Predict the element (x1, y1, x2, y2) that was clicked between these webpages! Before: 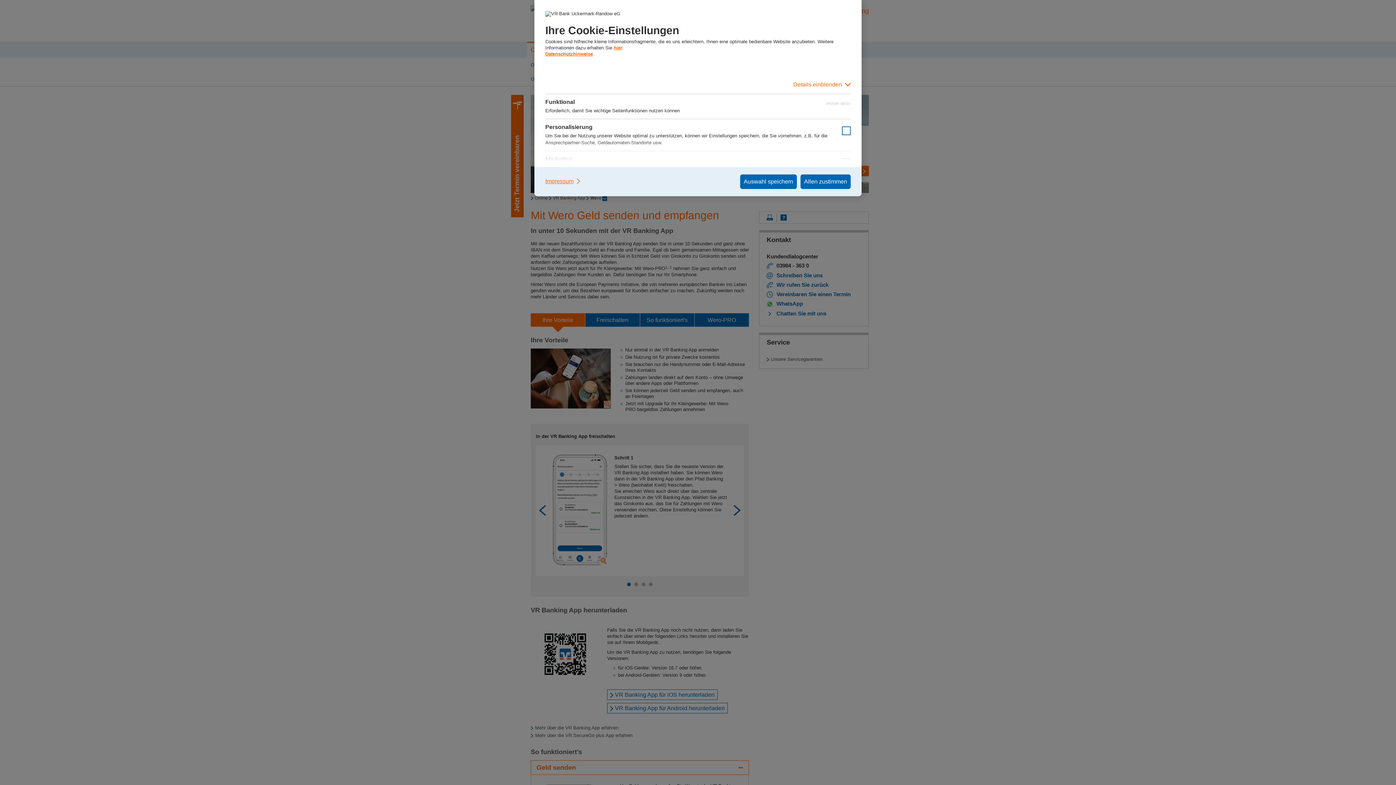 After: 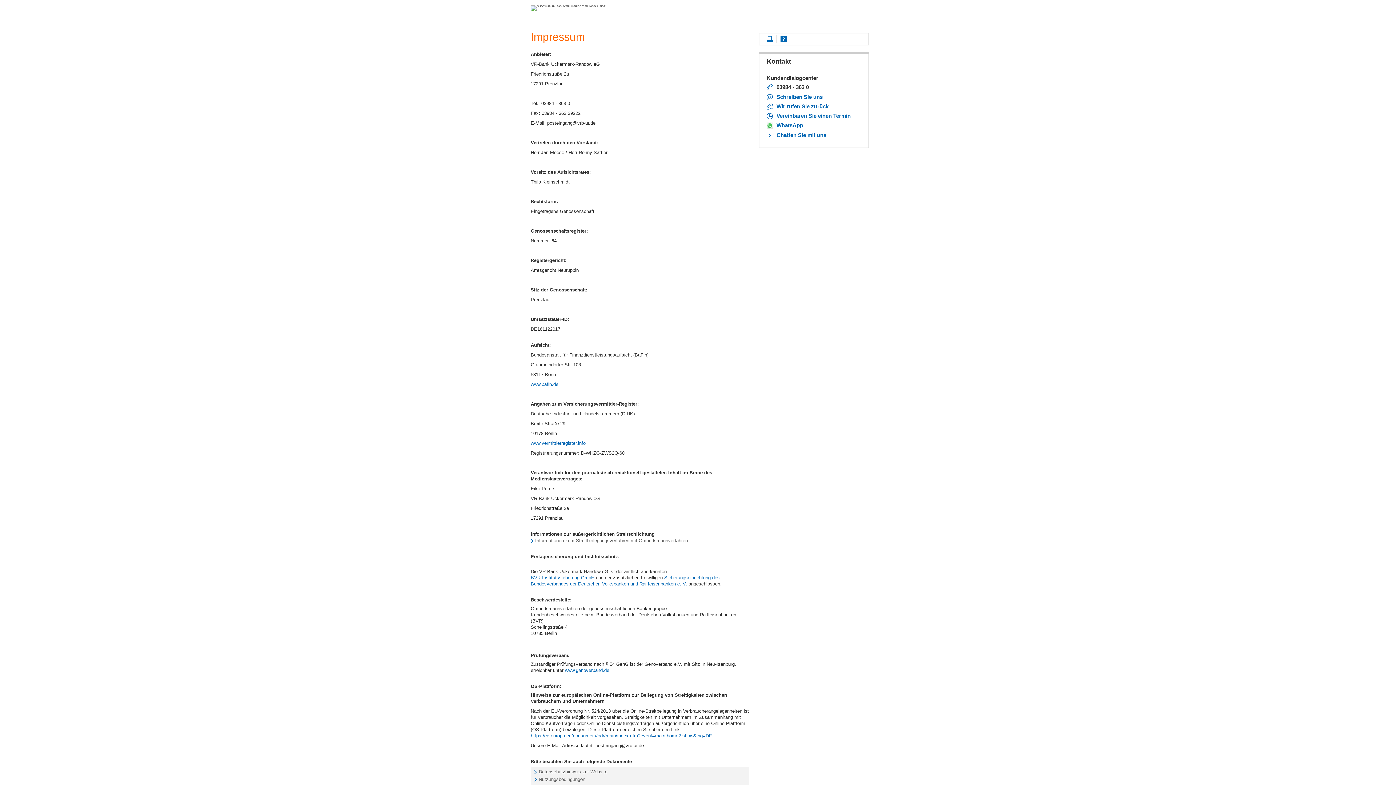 Action: label: Impressum bbox: (545, 174, 581, 188)